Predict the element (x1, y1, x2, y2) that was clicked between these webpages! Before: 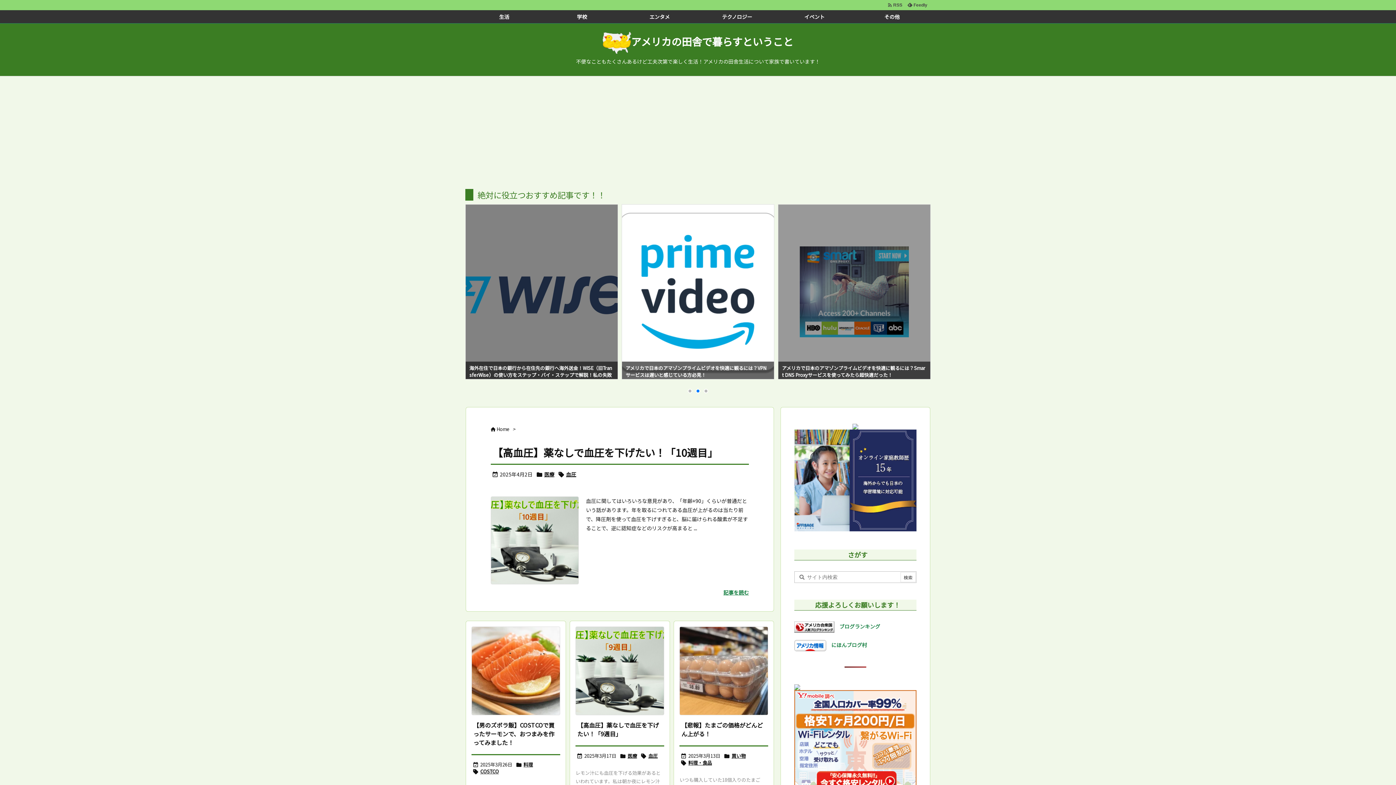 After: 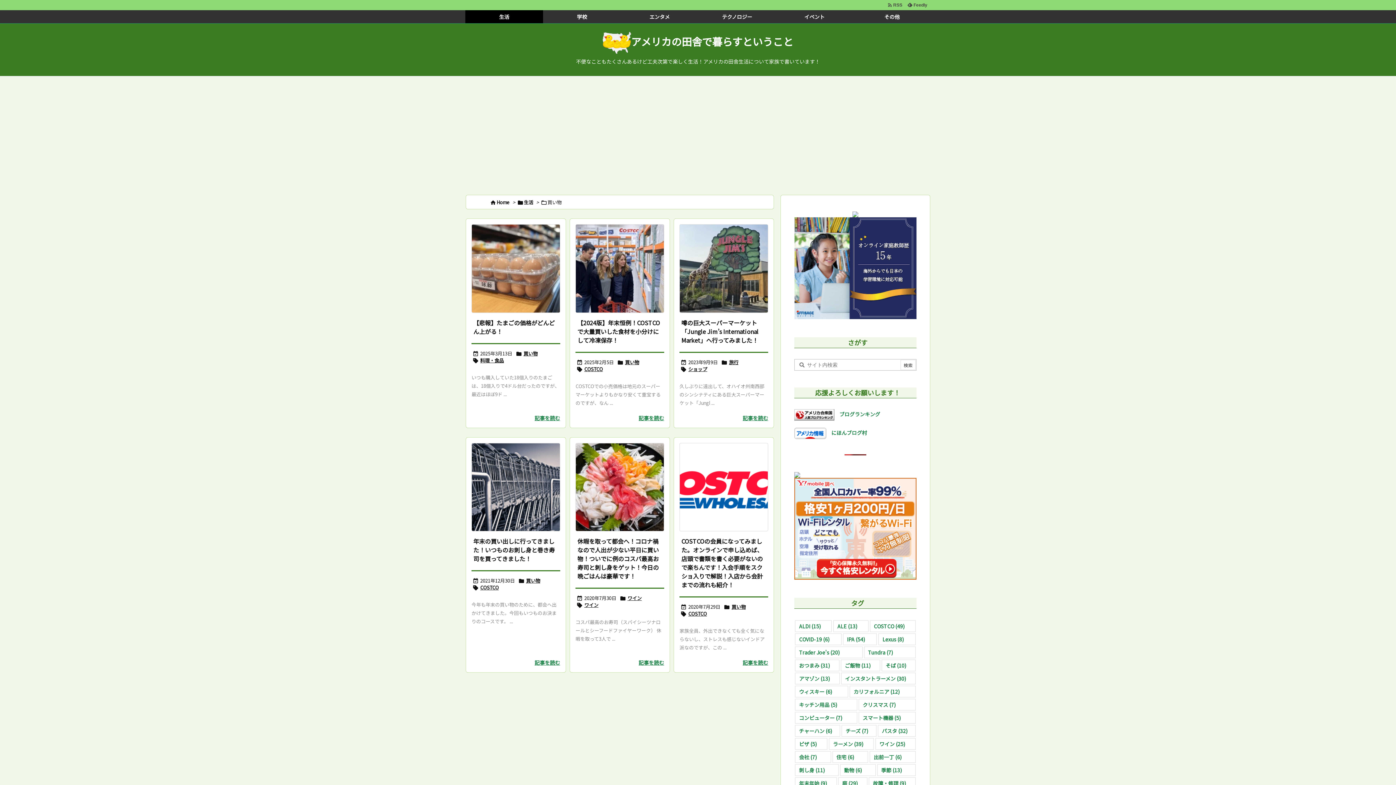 Action: label: 買い物 bbox: (731, 752, 745, 759)